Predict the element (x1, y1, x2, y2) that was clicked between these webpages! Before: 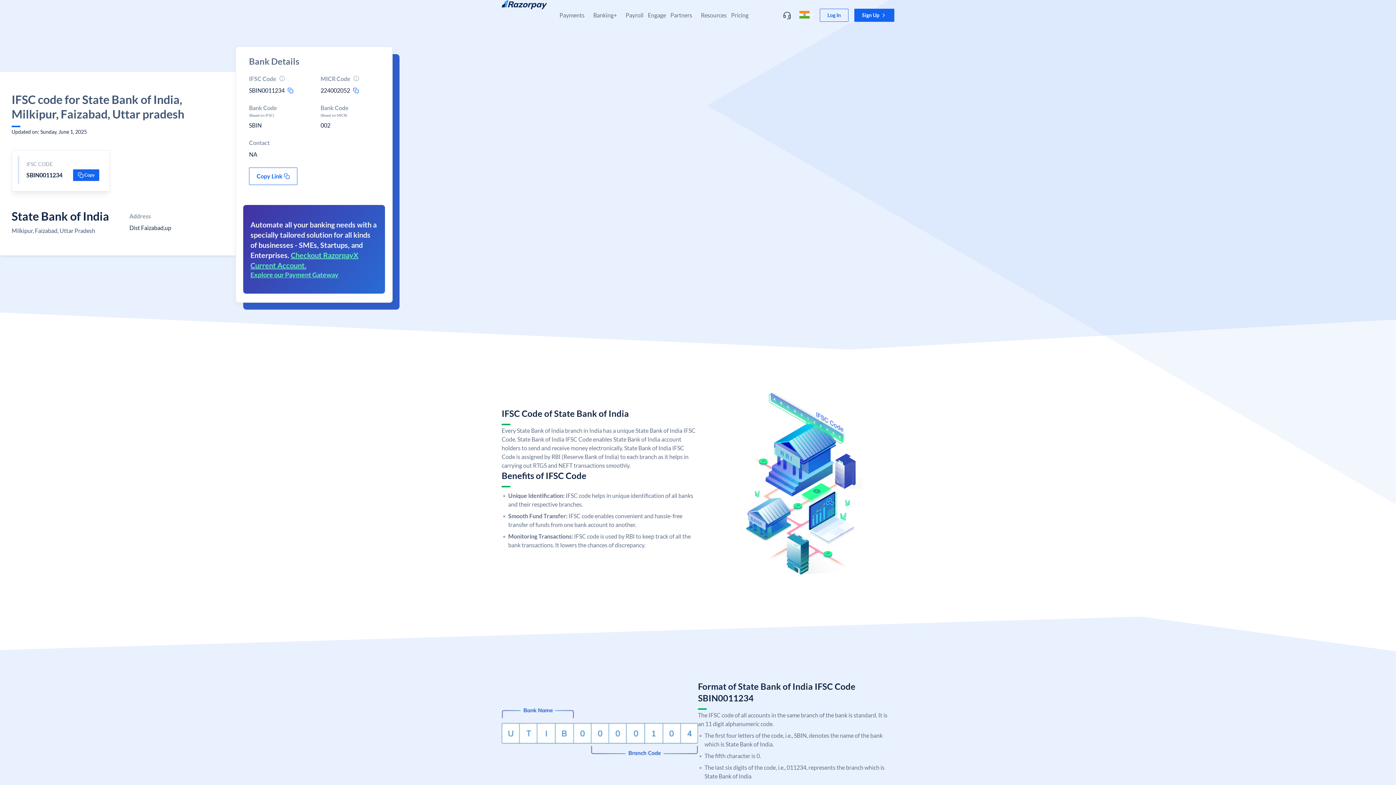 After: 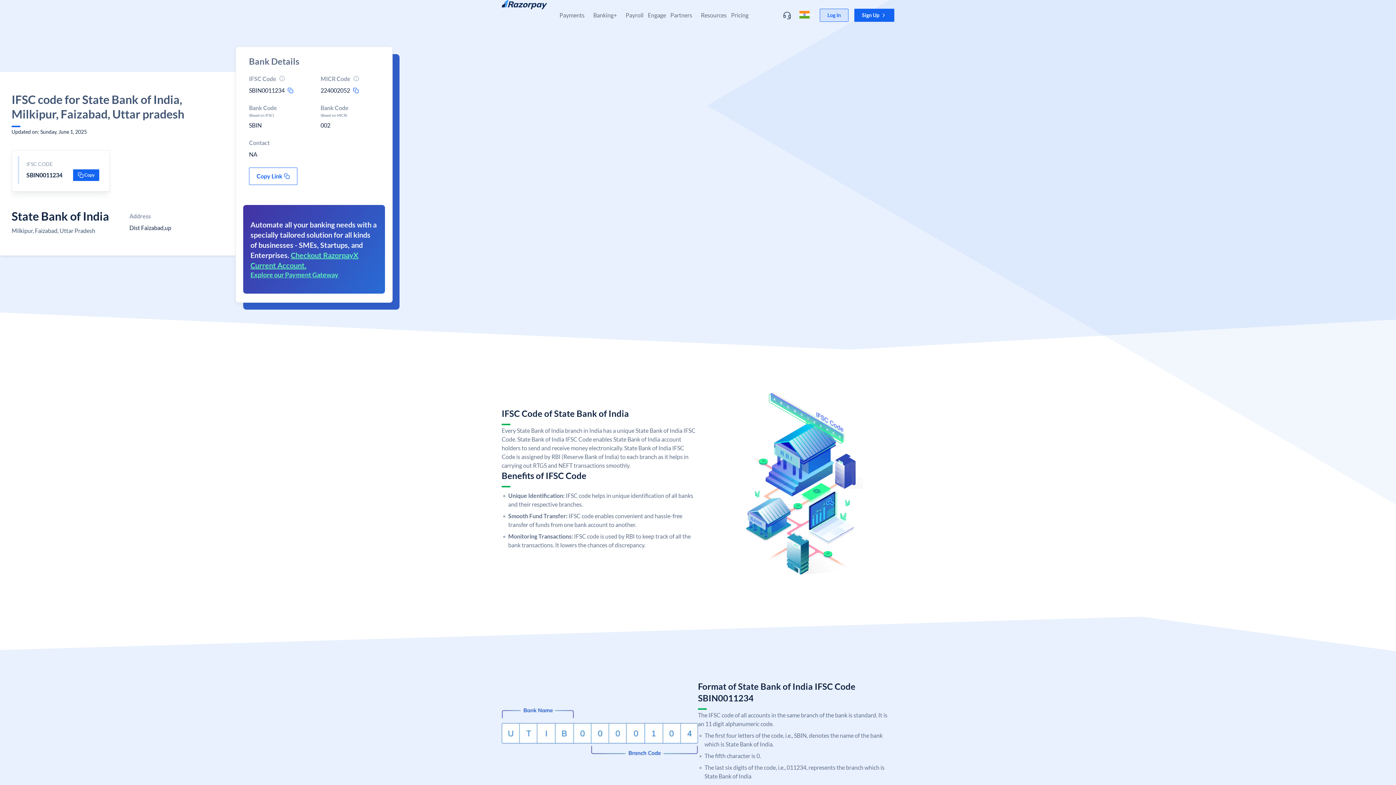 Action: bbox: (820, 8, 848, 21) label: Log In